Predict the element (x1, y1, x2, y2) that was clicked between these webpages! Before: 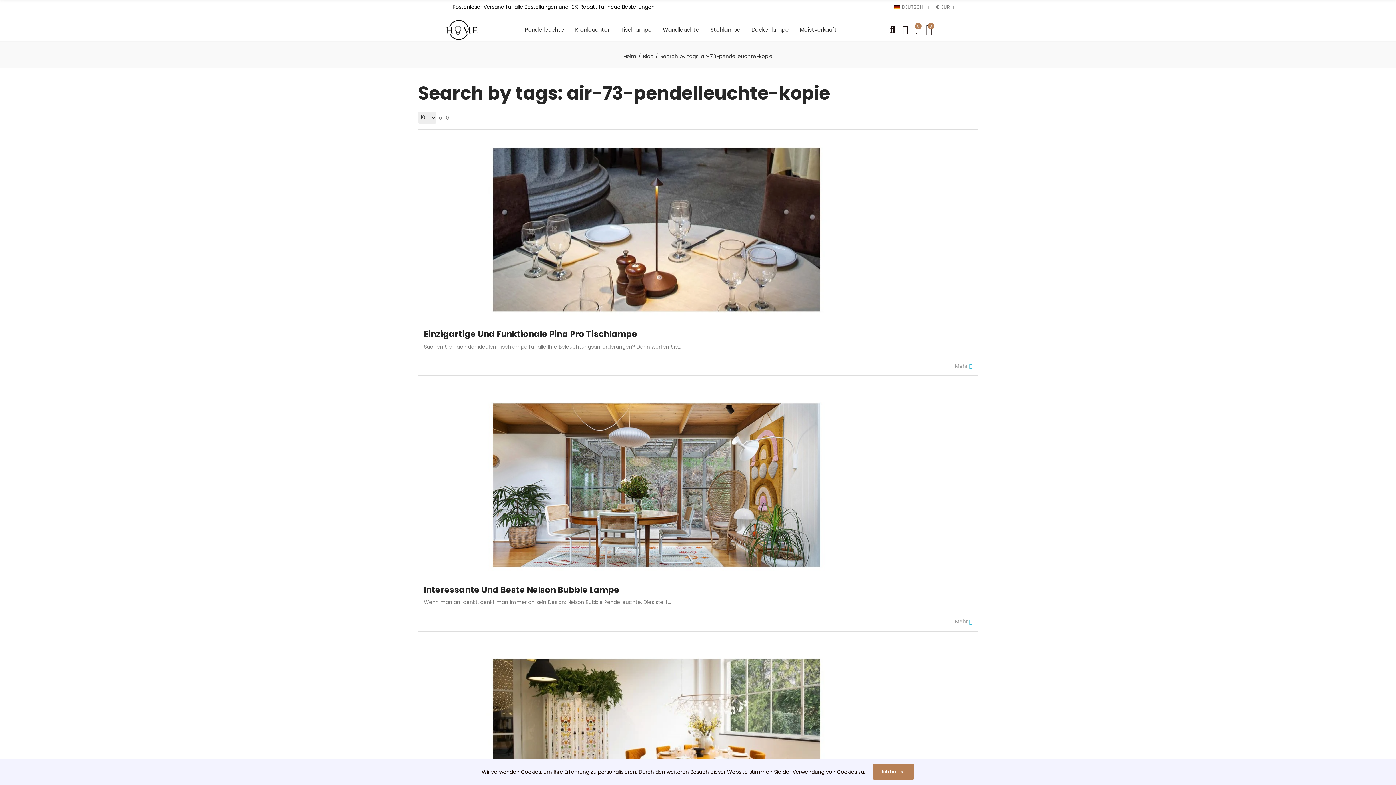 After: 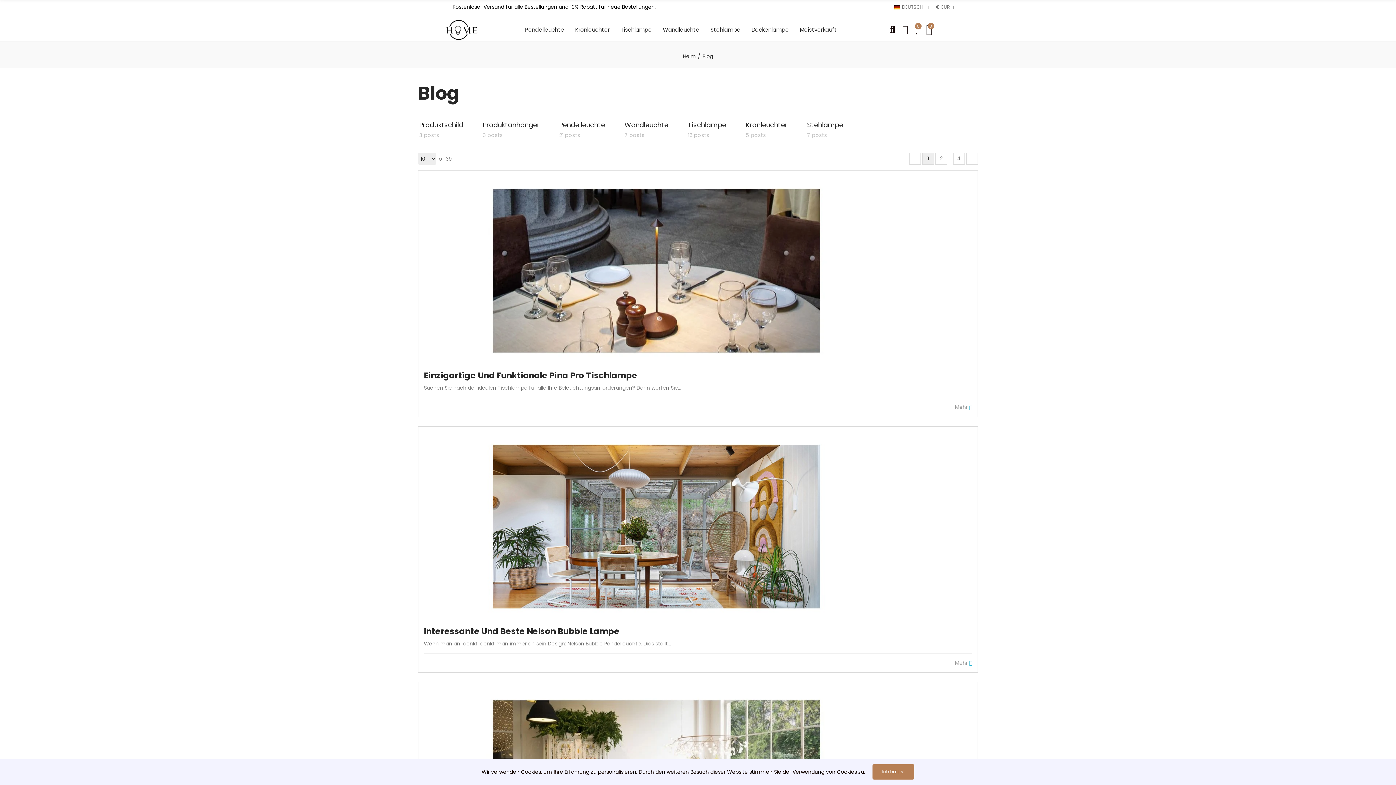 Action: label: Blog bbox: (643, 52, 658, 60)